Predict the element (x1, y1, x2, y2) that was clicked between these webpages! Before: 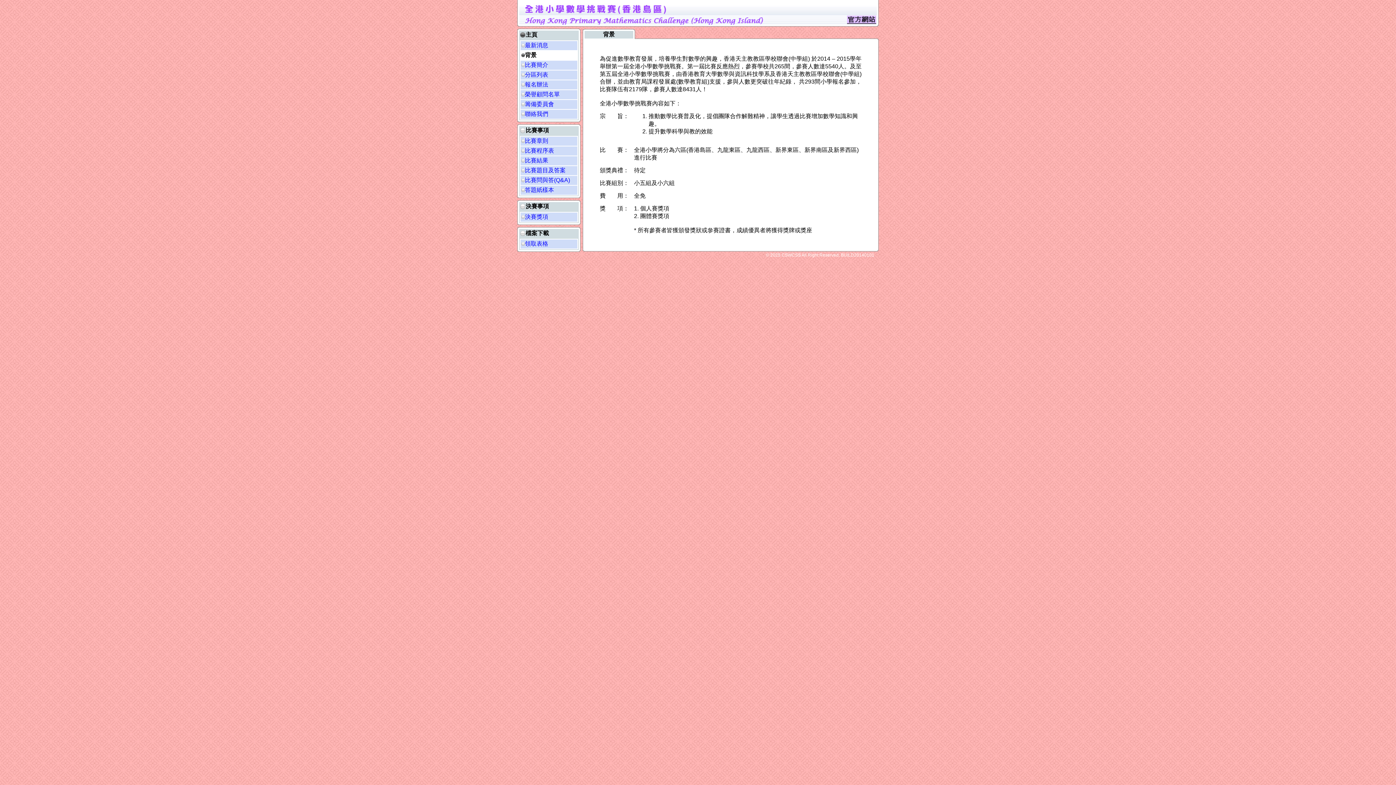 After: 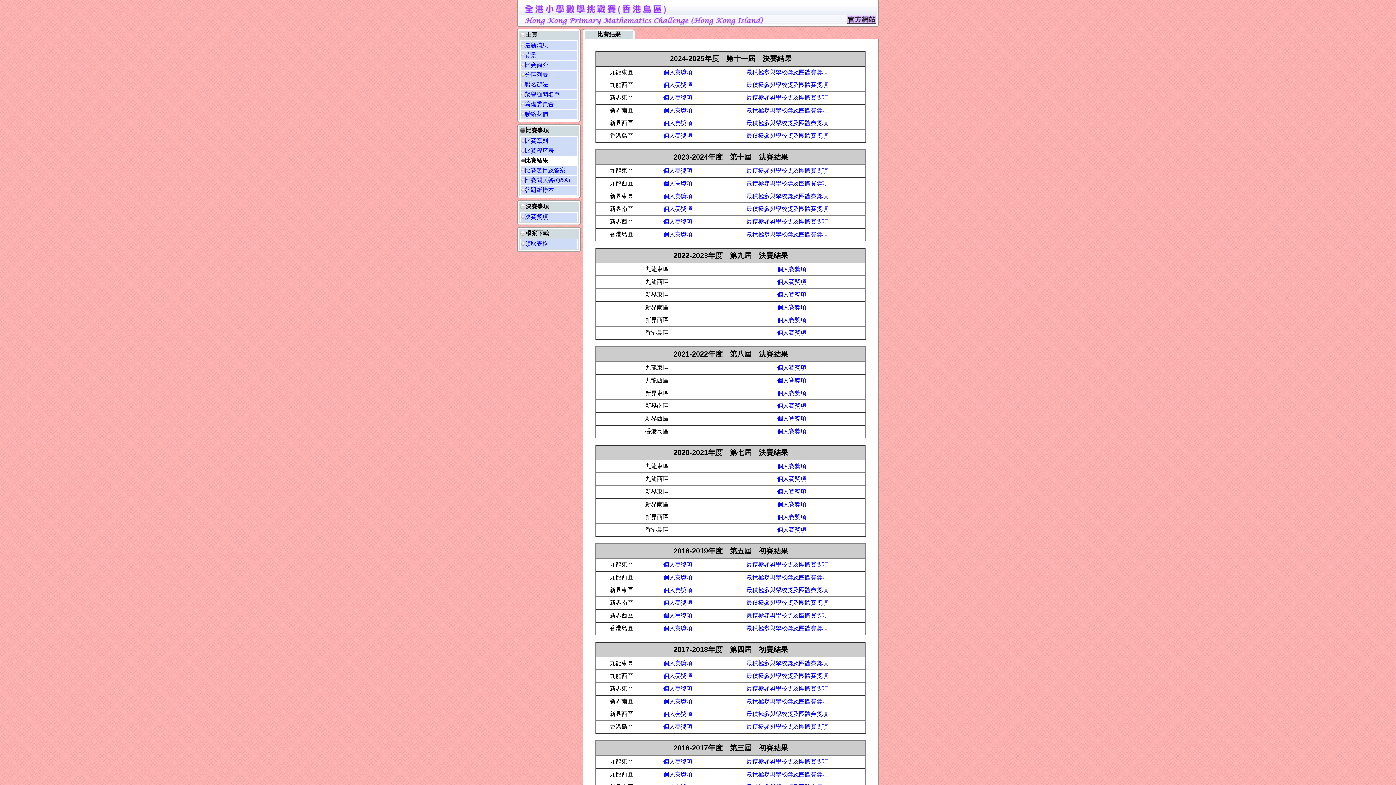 Action: label: 比賽結果 bbox: (525, 157, 548, 163)